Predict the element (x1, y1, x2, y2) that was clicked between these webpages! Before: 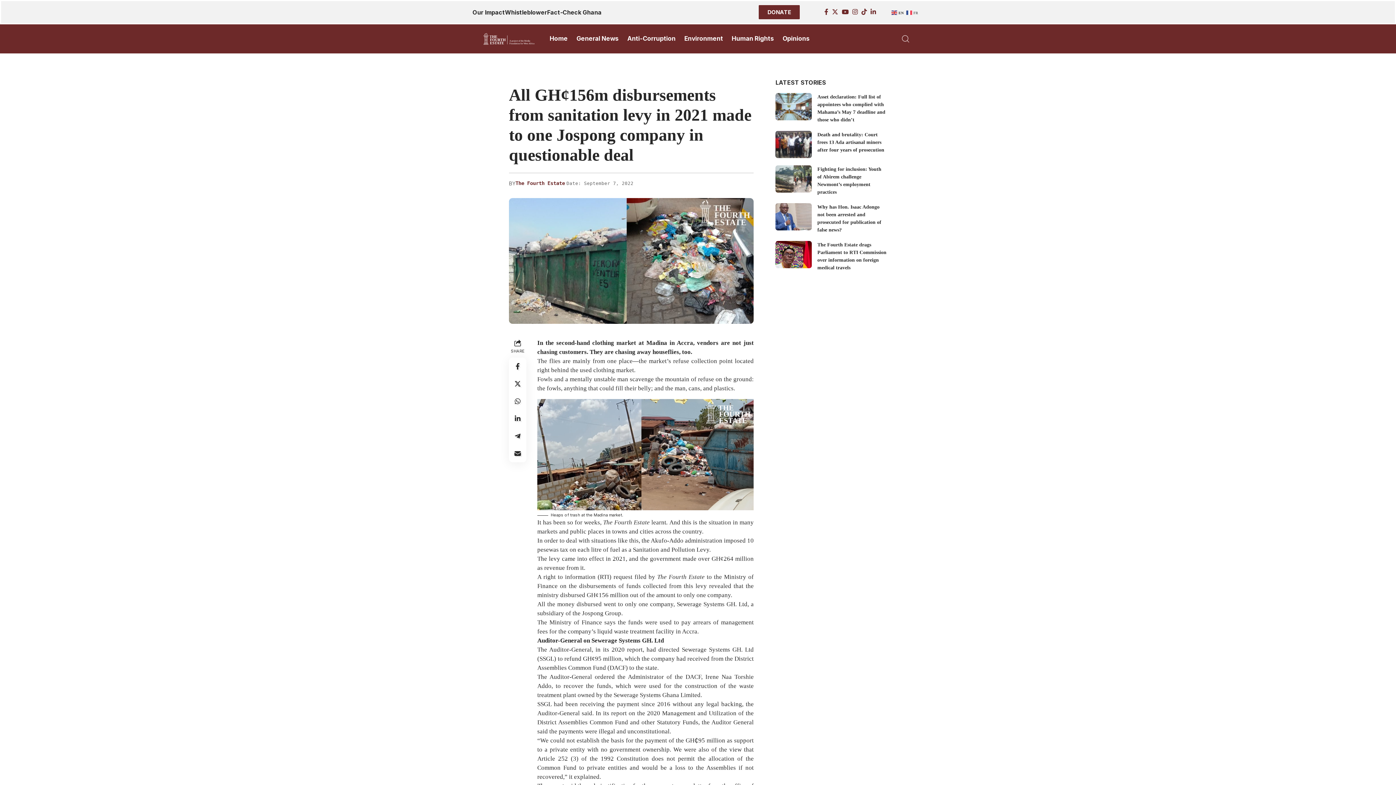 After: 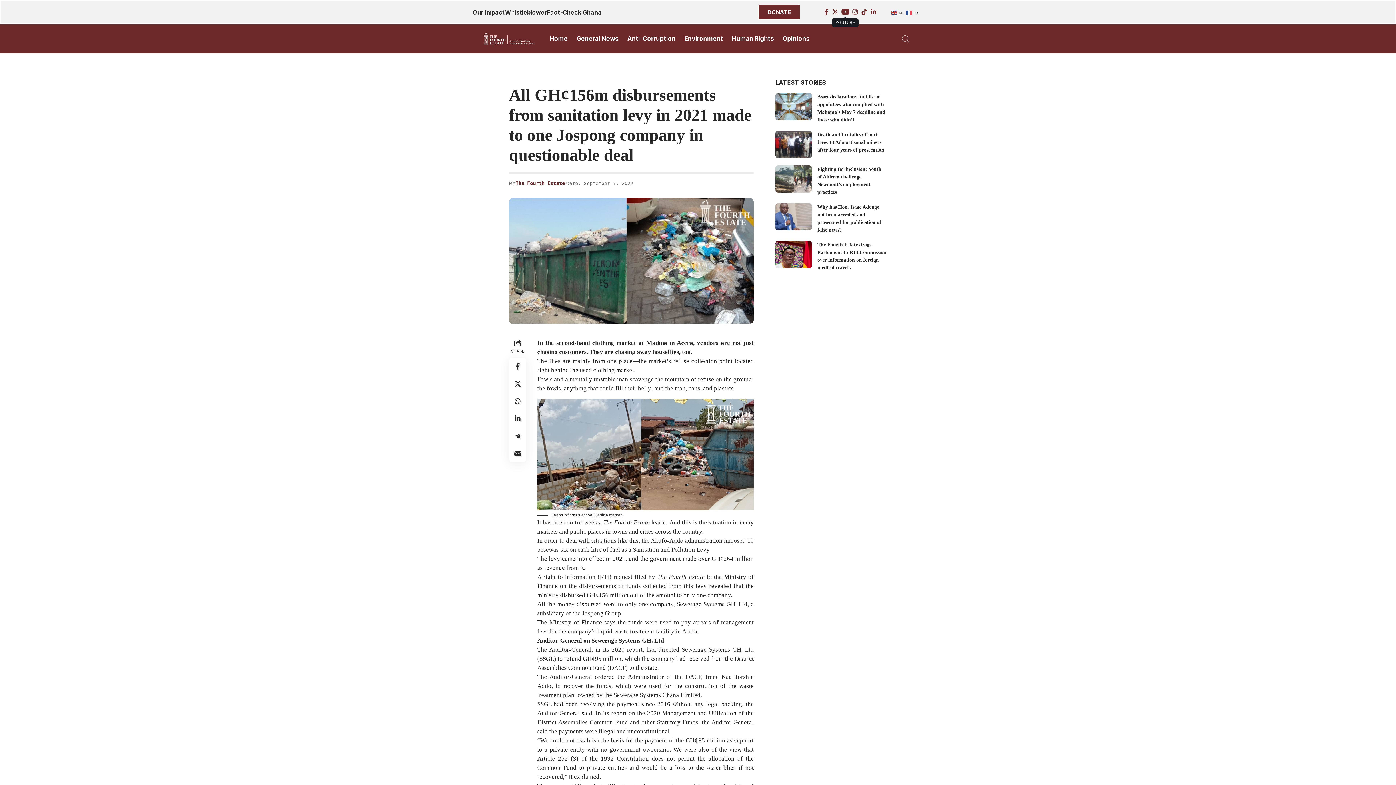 Action: bbox: (840, 7, 850, 16) label: YouTube